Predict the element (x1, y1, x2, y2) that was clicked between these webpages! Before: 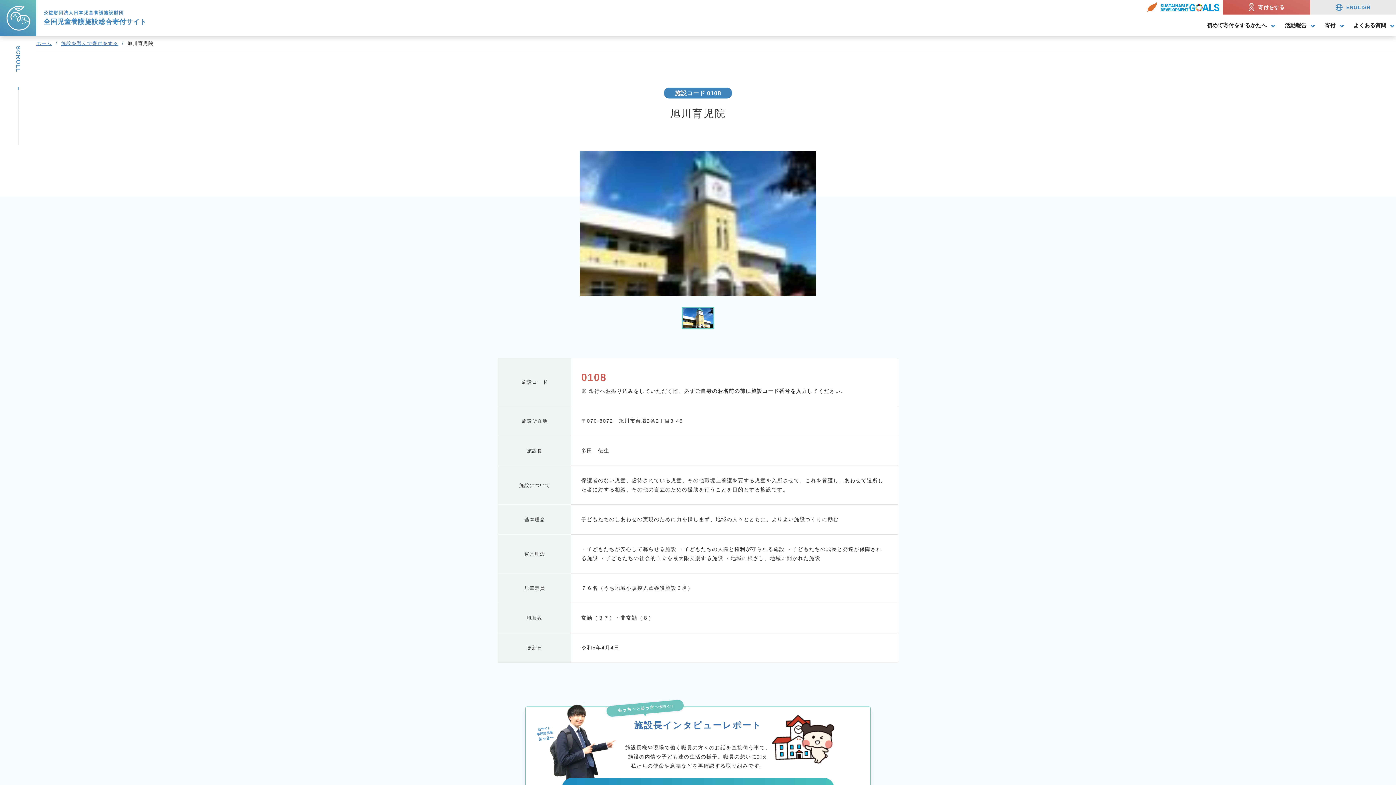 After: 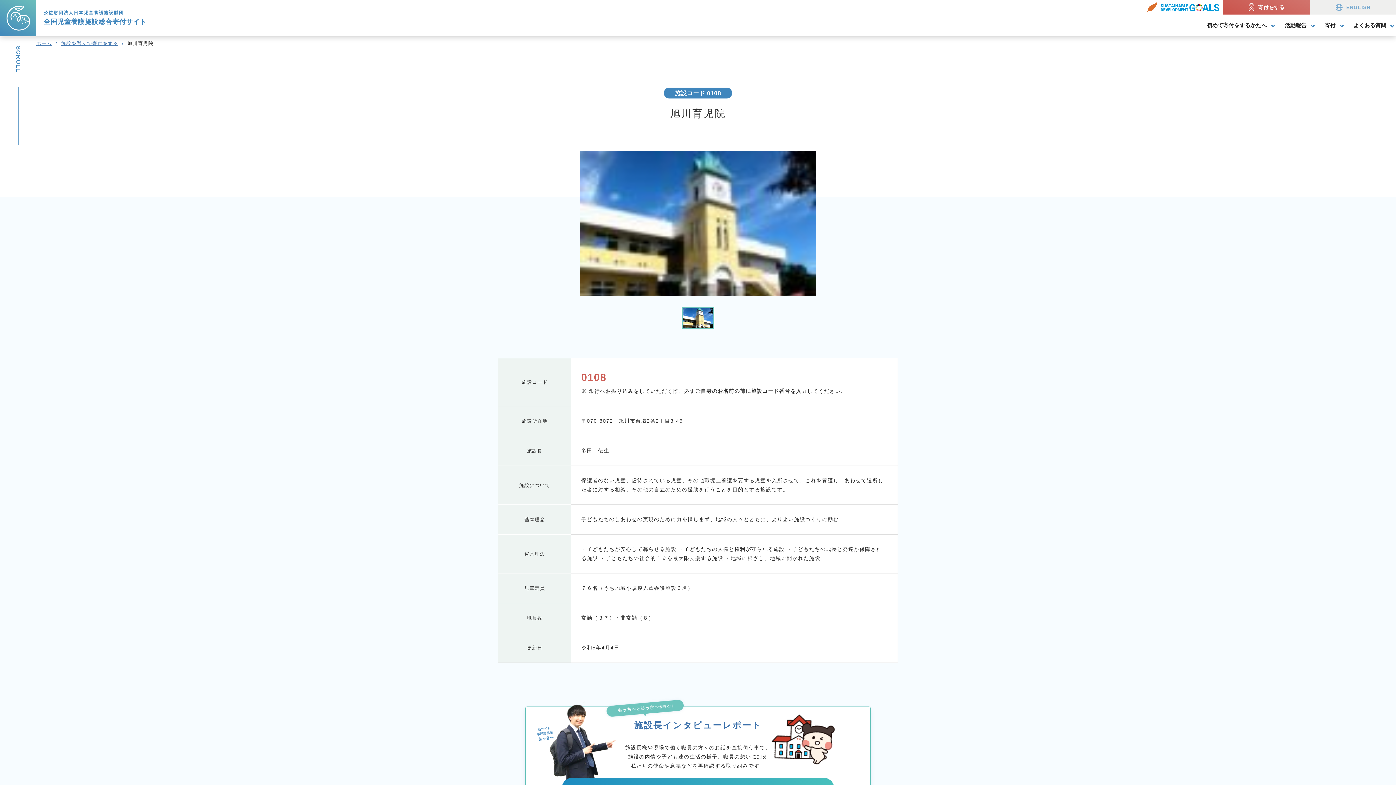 Action: label: ENGLISH bbox: (1310, 0, 1396, 14)